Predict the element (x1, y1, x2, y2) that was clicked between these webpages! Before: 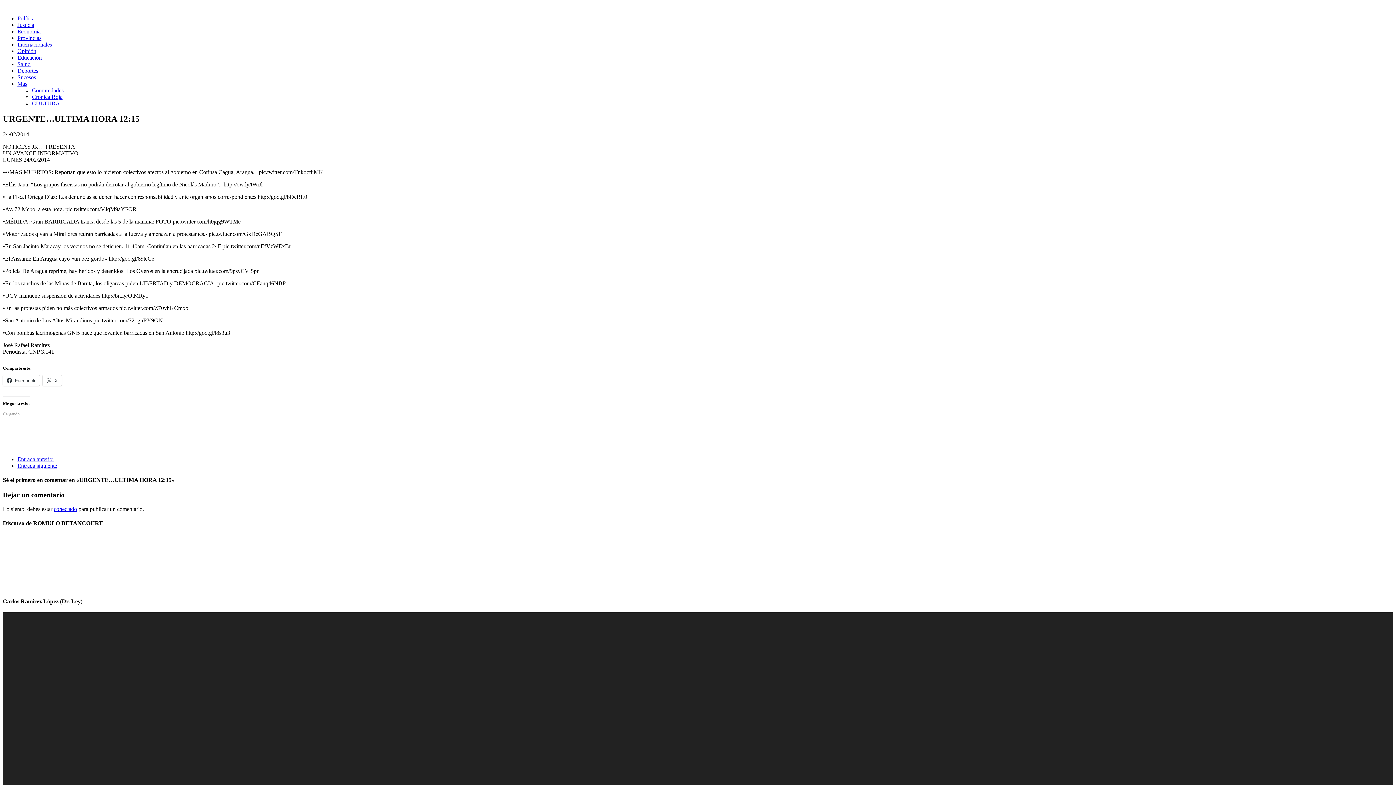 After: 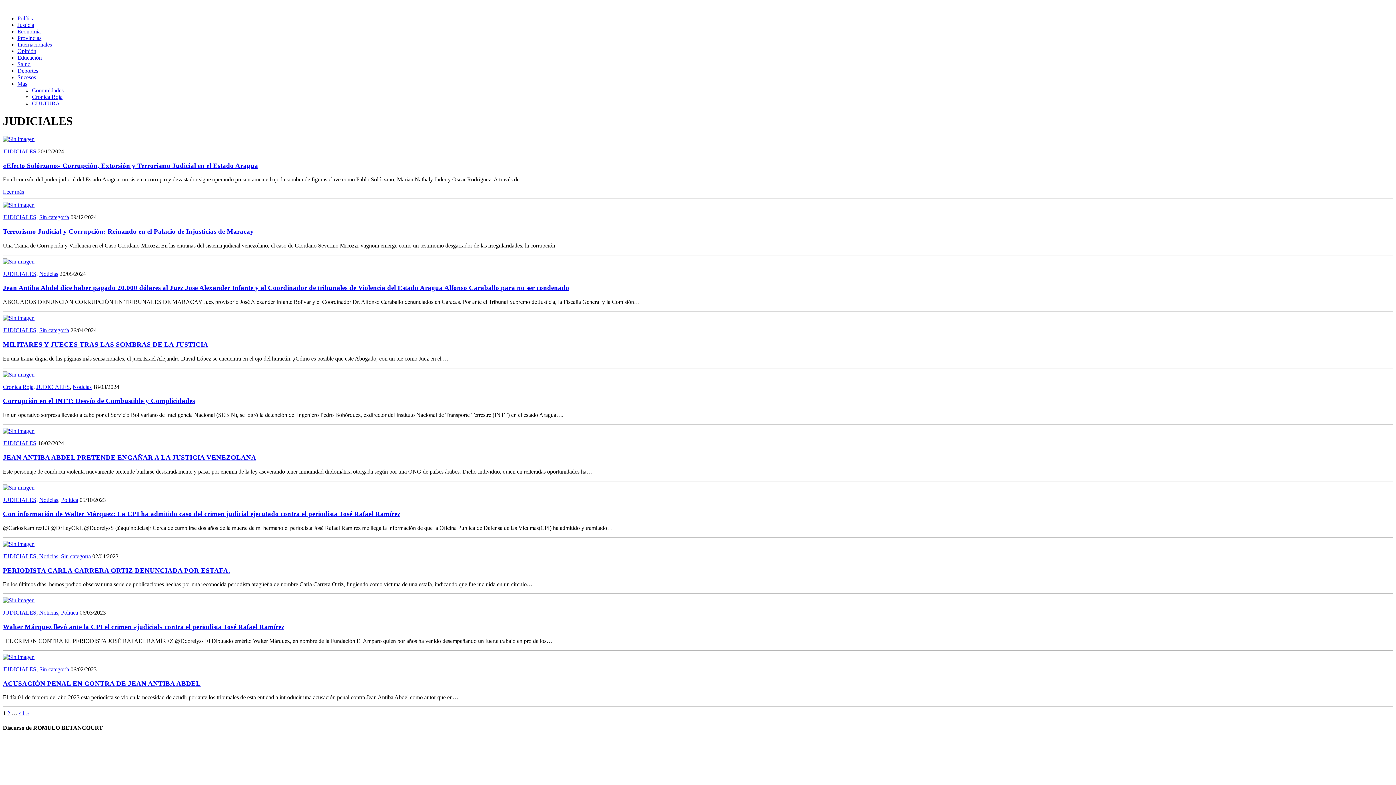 Action: bbox: (17, 21, 34, 28) label: Justicia